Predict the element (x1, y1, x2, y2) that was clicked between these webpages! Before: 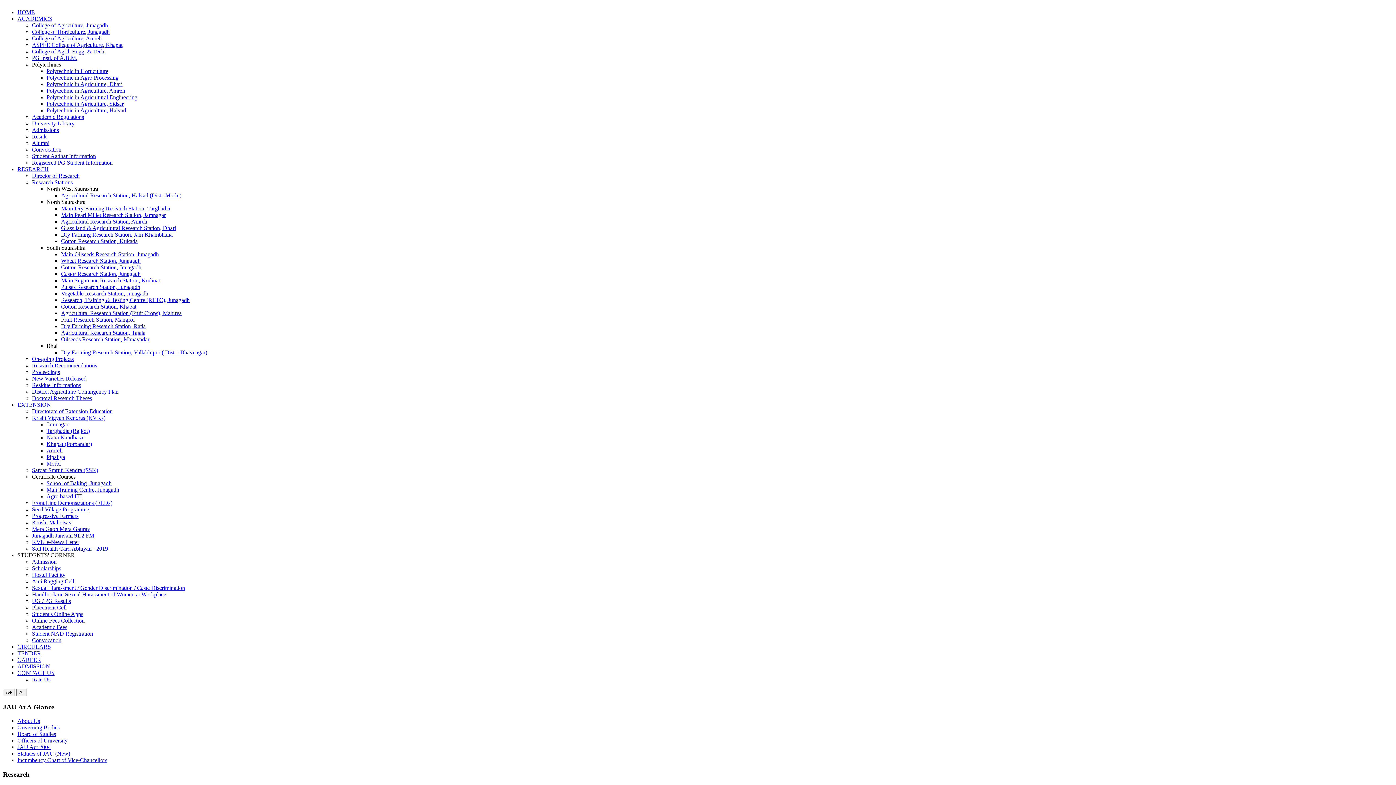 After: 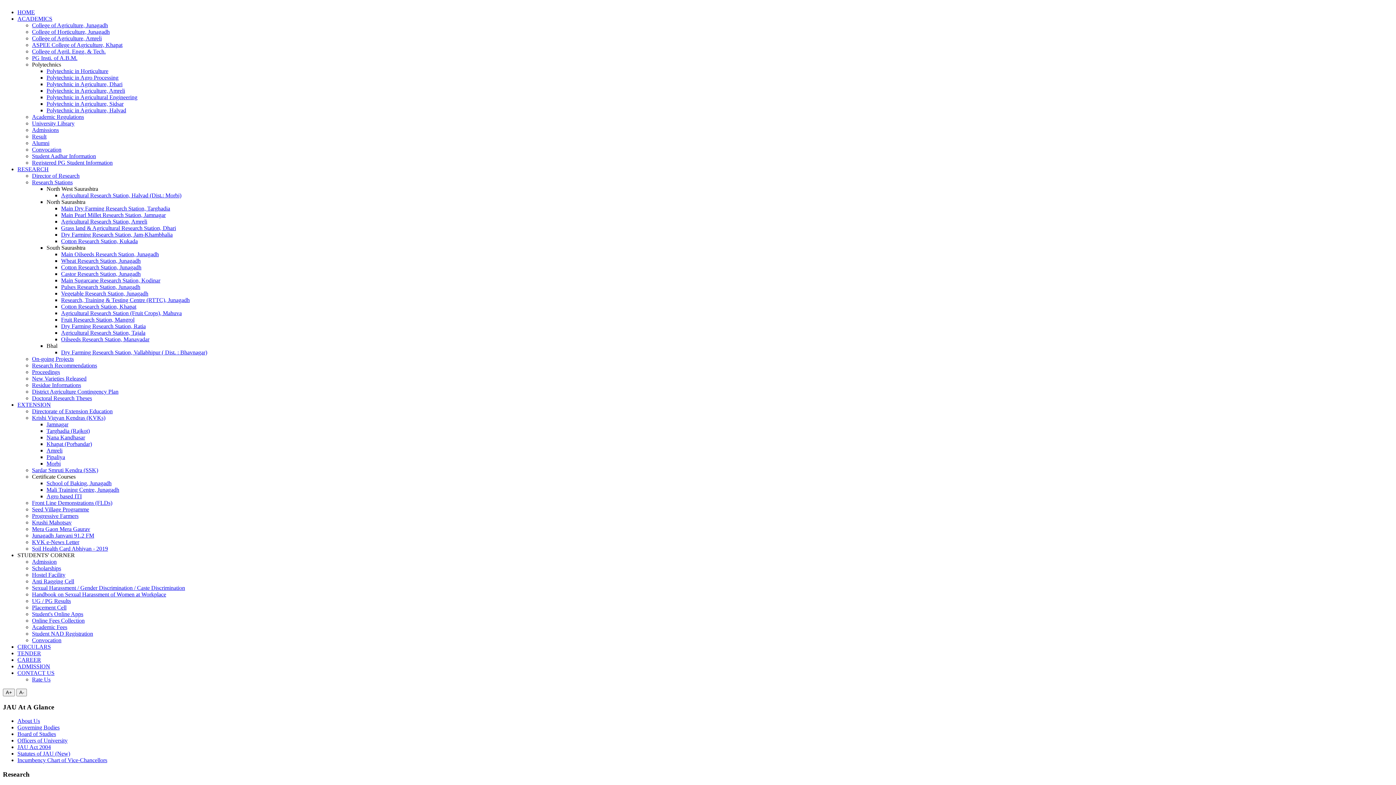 Action: bbox: (61, 212, 165, 218) label: Main Pearl Millet Research Station, Jamnagar